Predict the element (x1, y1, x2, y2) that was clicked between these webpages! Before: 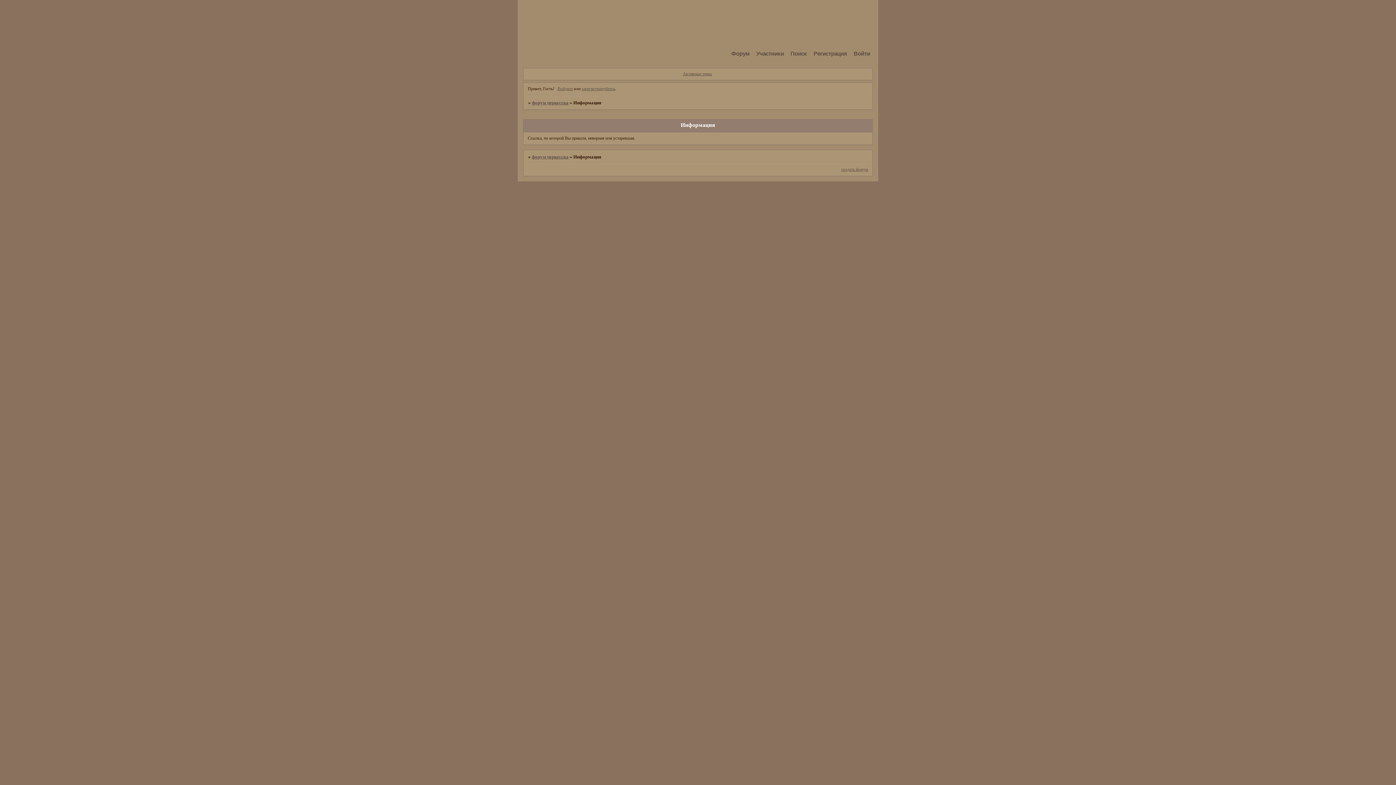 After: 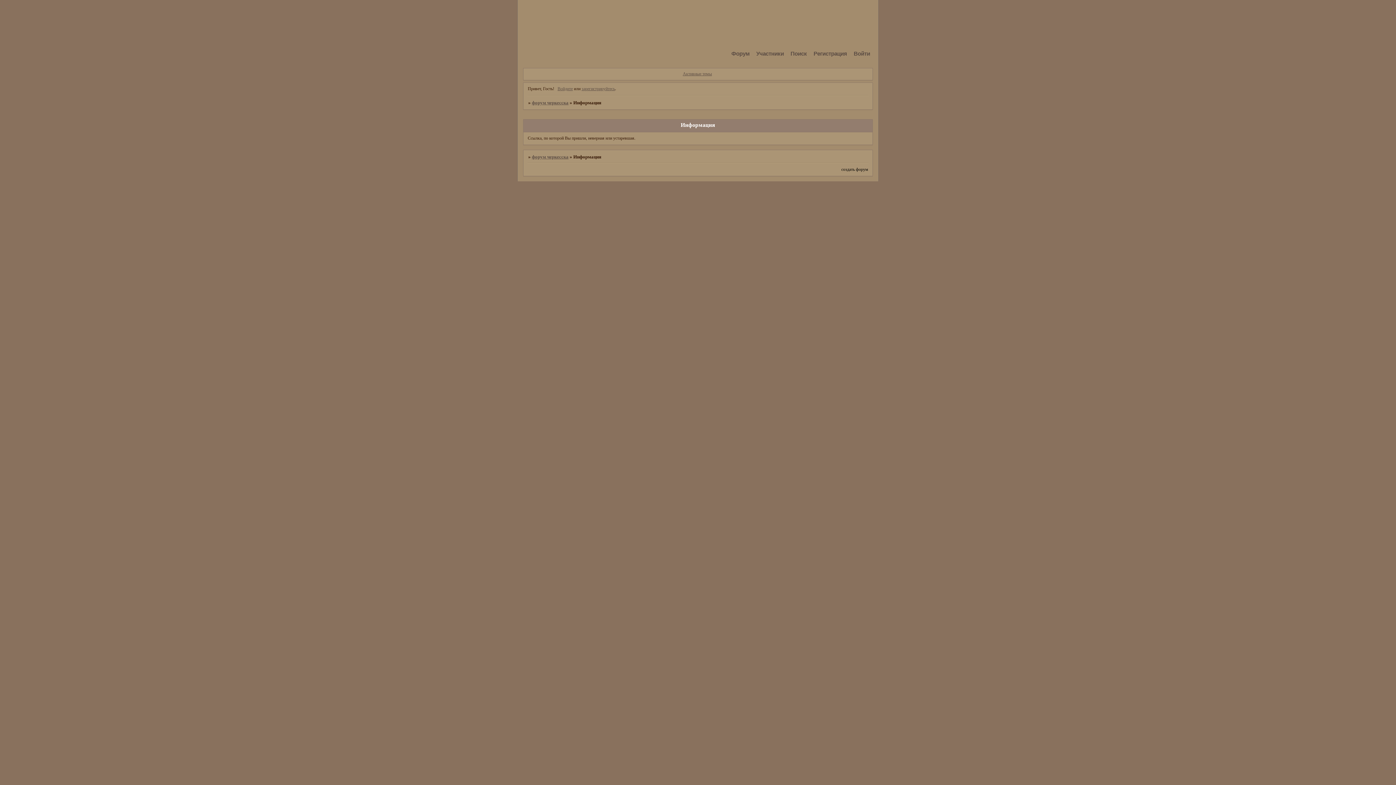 Action: label: создать форум bbox: (841, 166, 868, 171)